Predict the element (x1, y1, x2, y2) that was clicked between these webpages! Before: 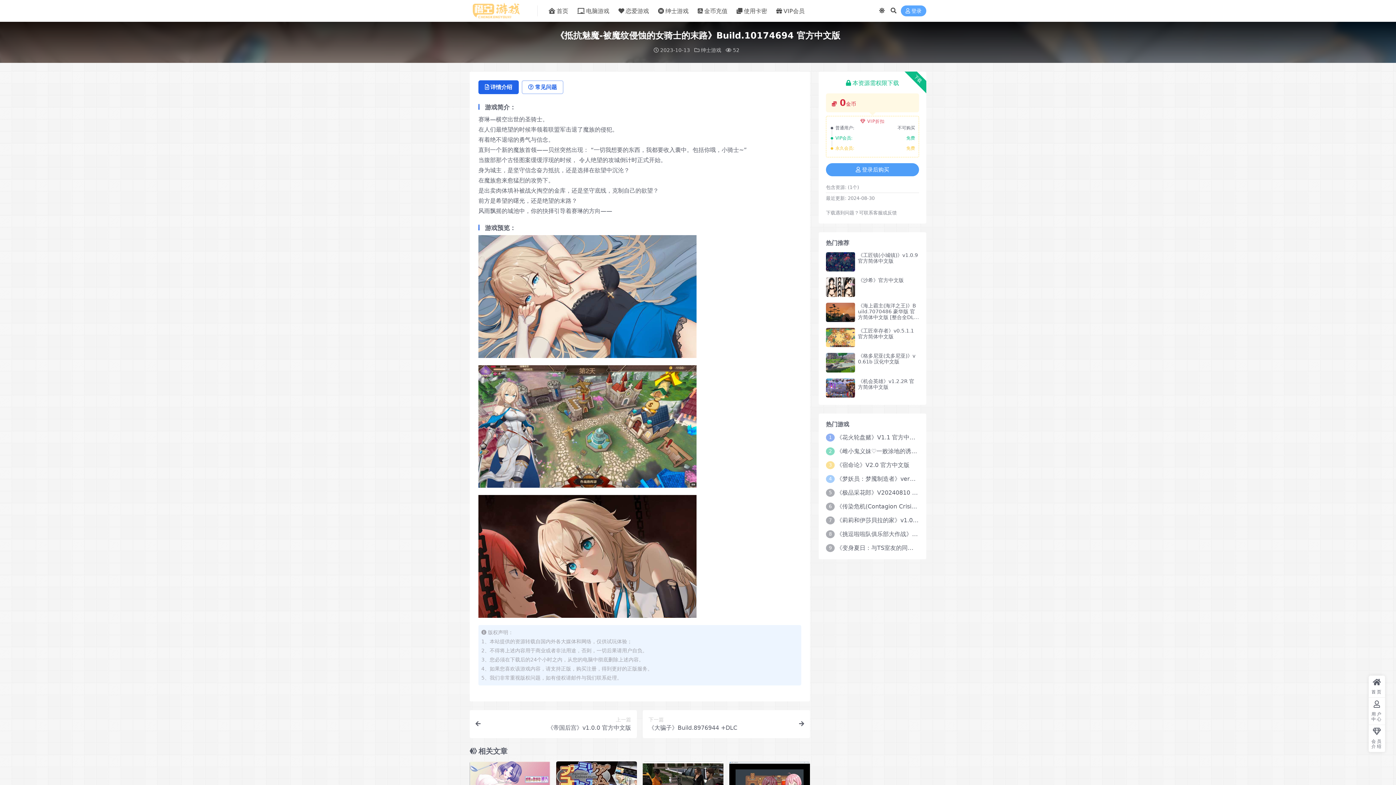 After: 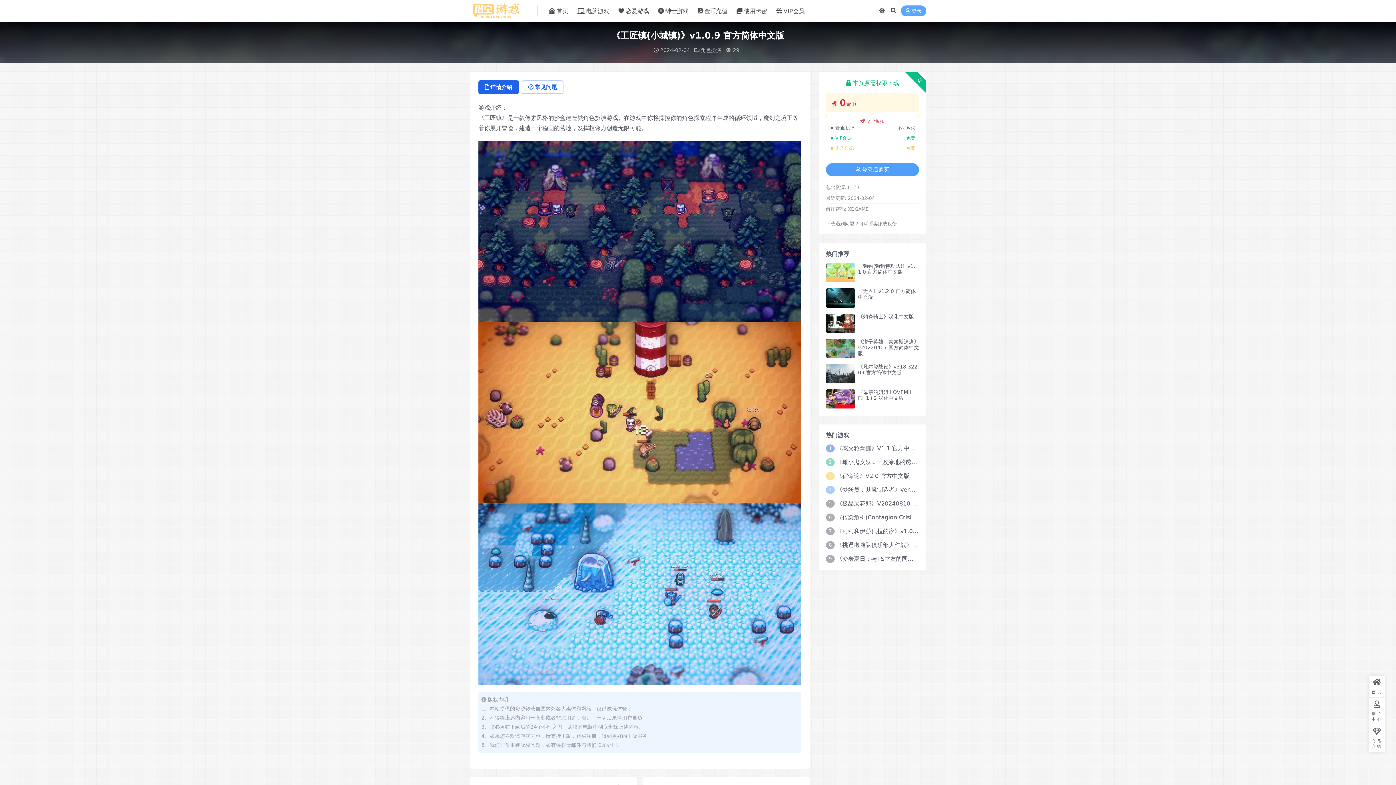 Action: bbox: (858, 252, 918, 264) label: 《工匠镇(小城镇)》v1.0.9 官方简体中文版